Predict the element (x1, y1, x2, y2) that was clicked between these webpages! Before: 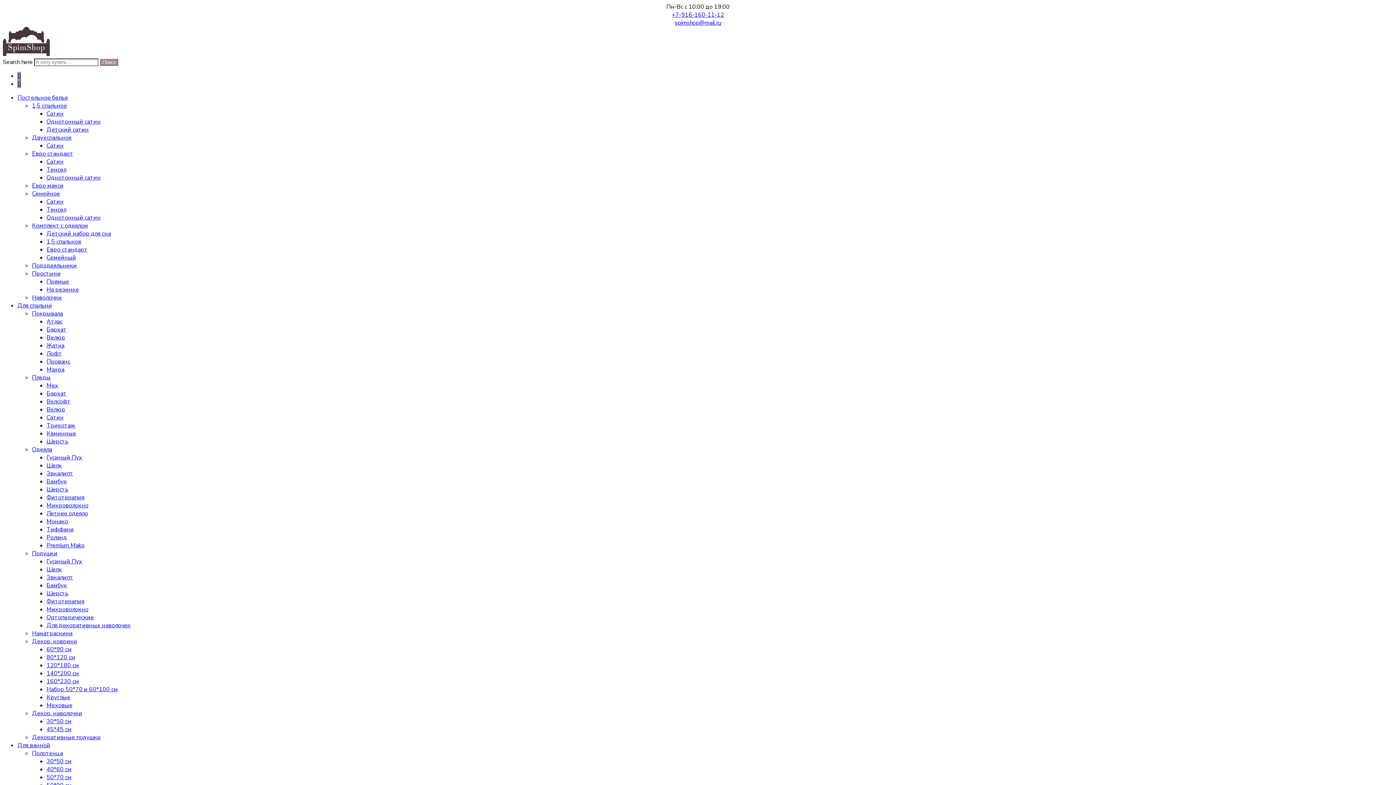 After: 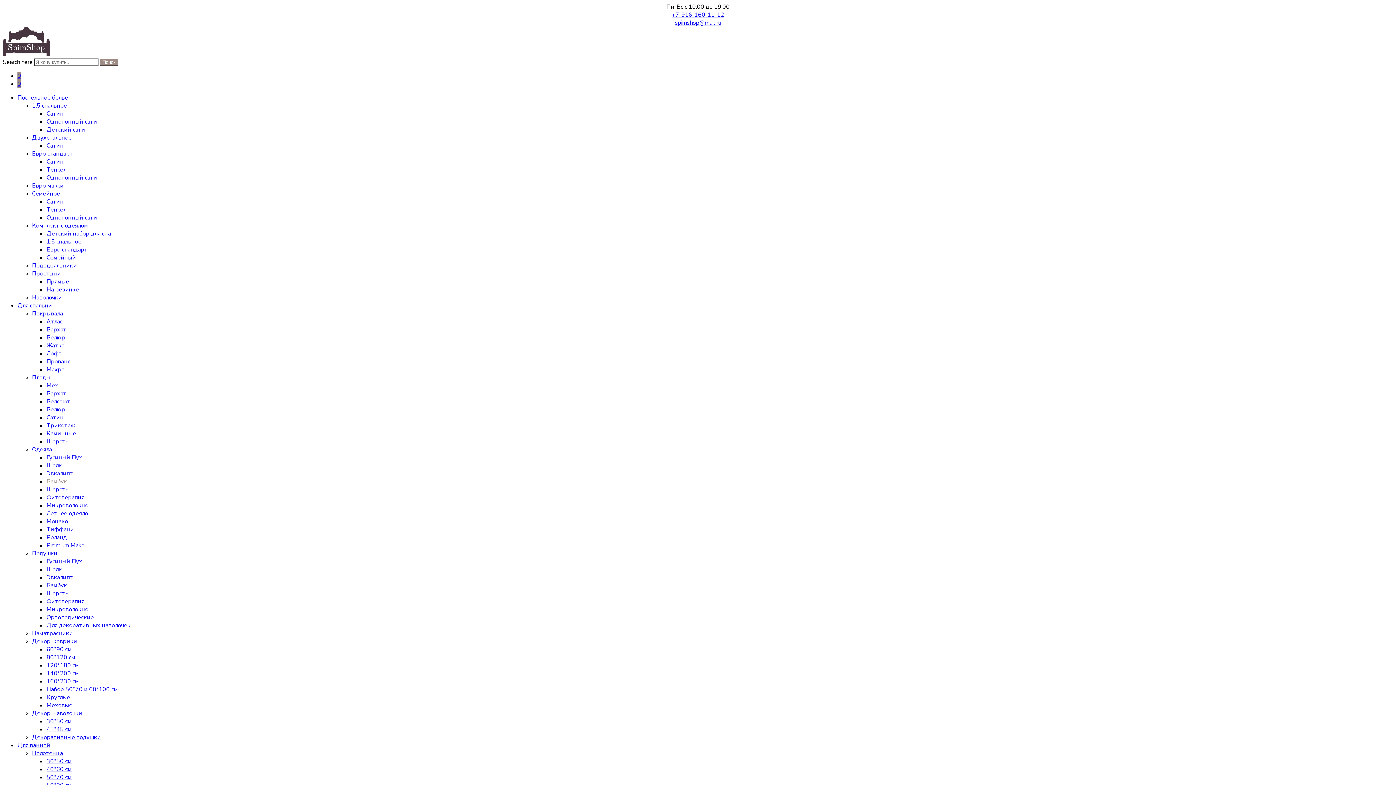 Action: bbox: (46, 477, 66, 485) label: Бамбук